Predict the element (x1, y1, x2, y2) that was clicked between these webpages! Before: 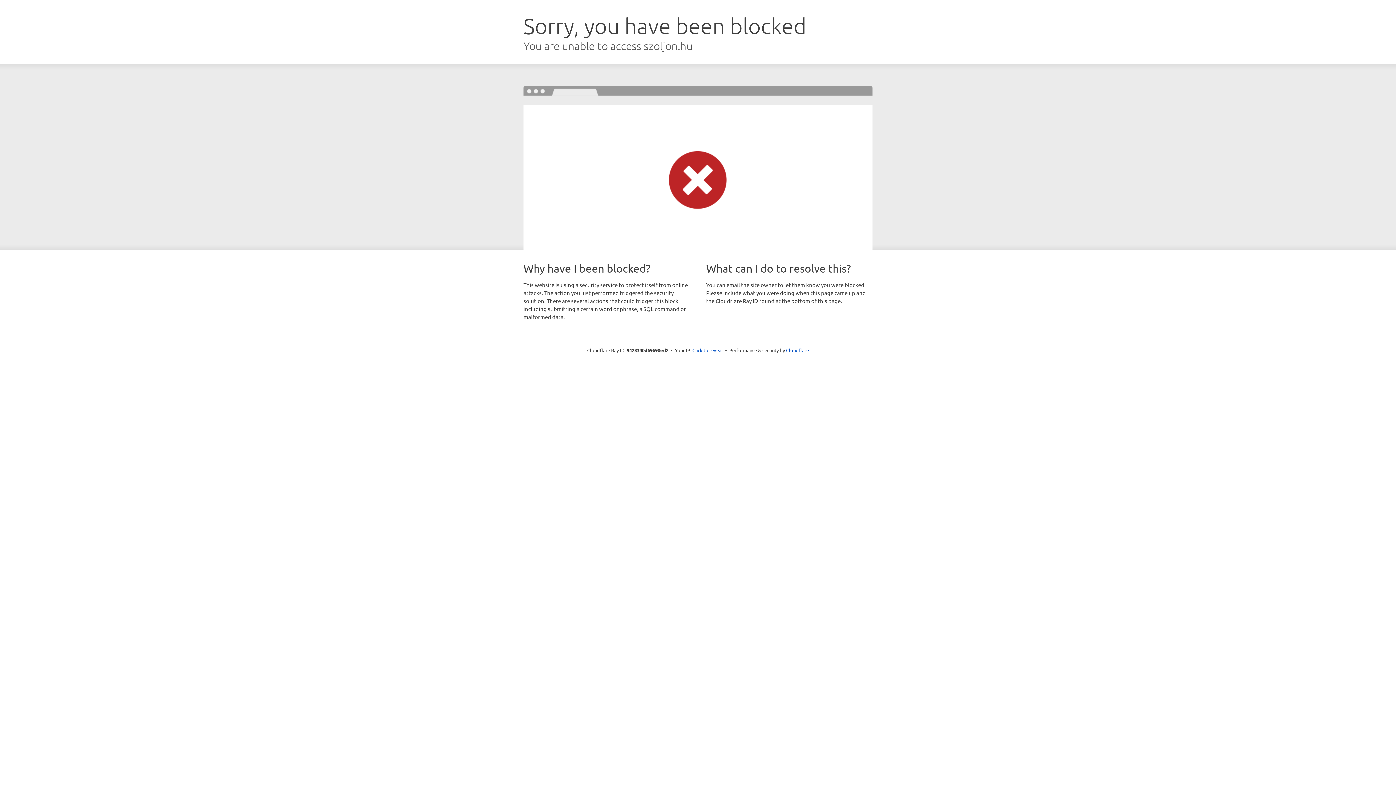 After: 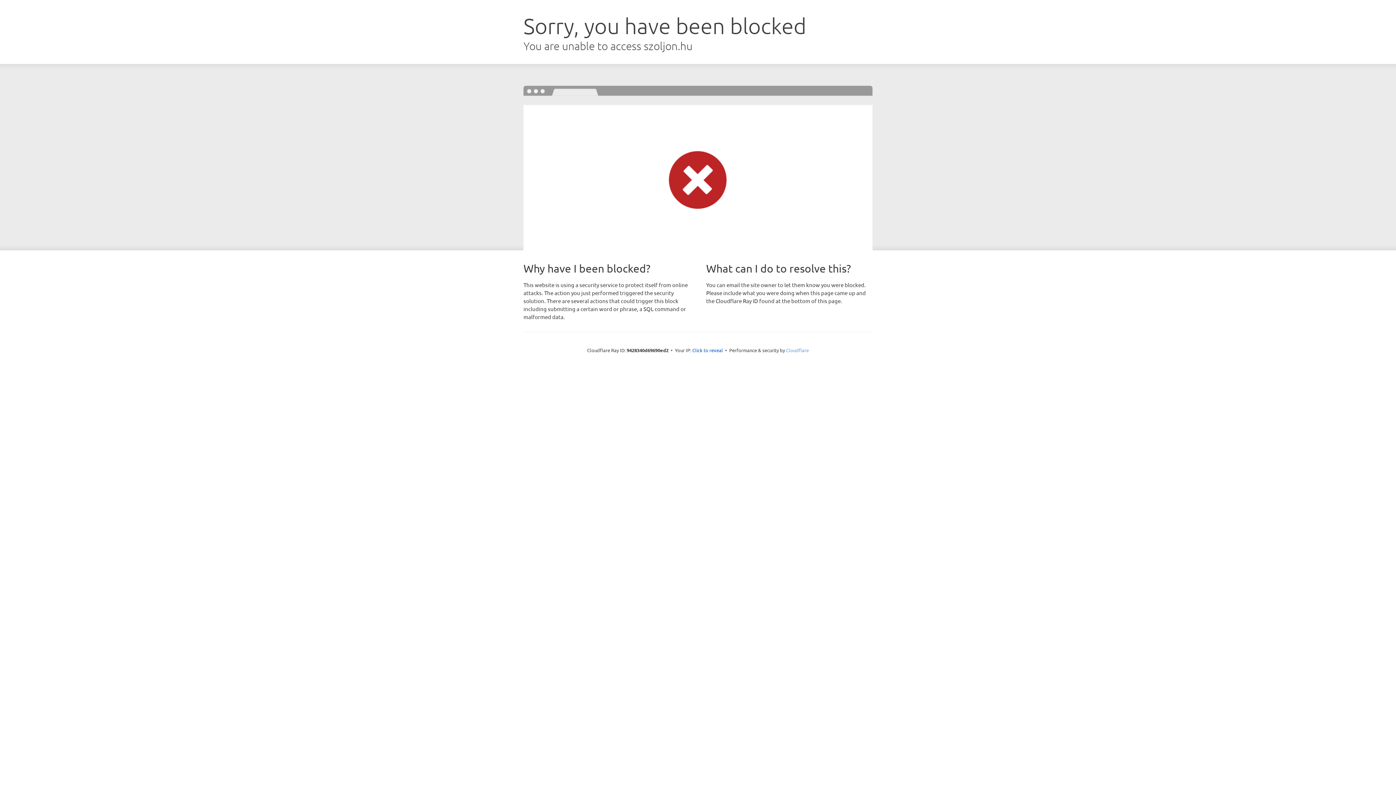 Action: label: Cloudflare bbox: (786, 347, 809, 353)